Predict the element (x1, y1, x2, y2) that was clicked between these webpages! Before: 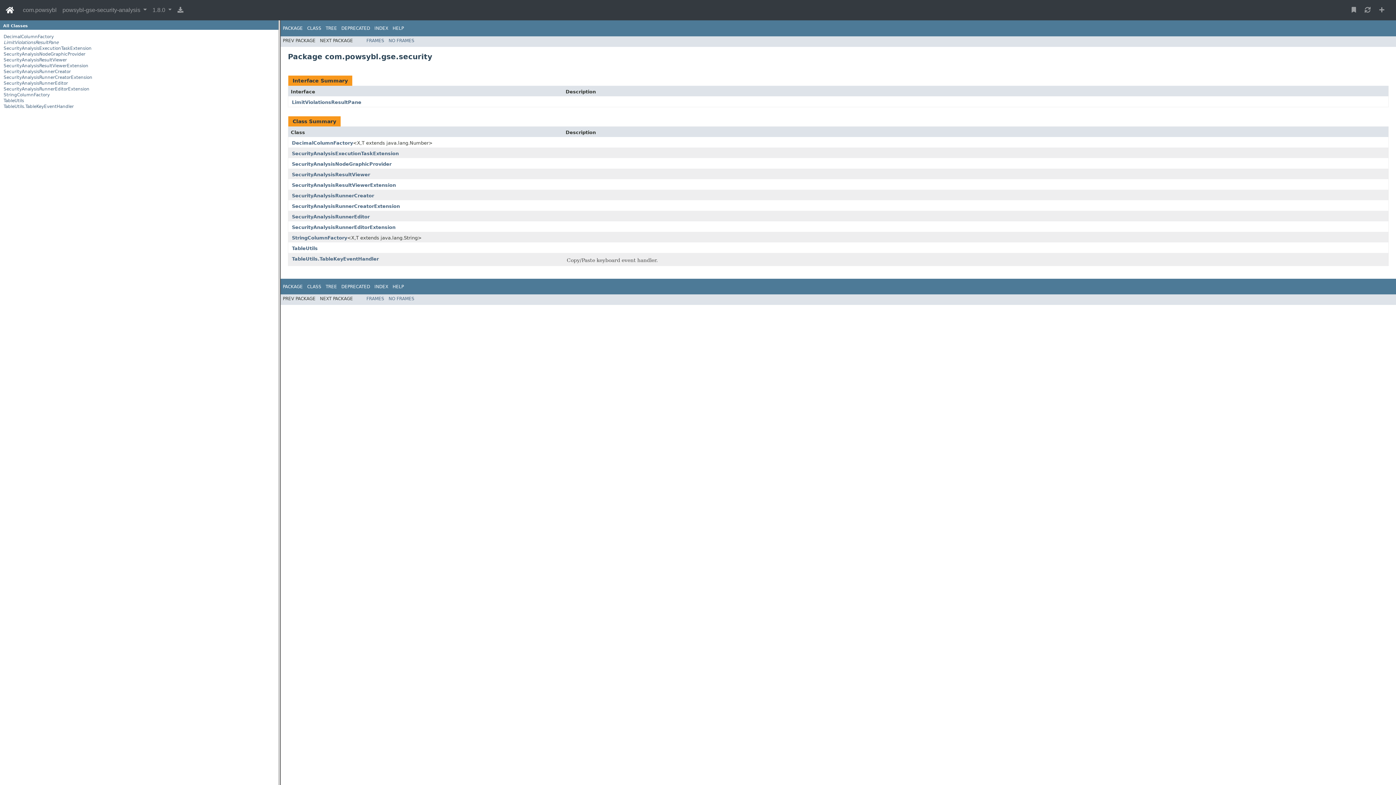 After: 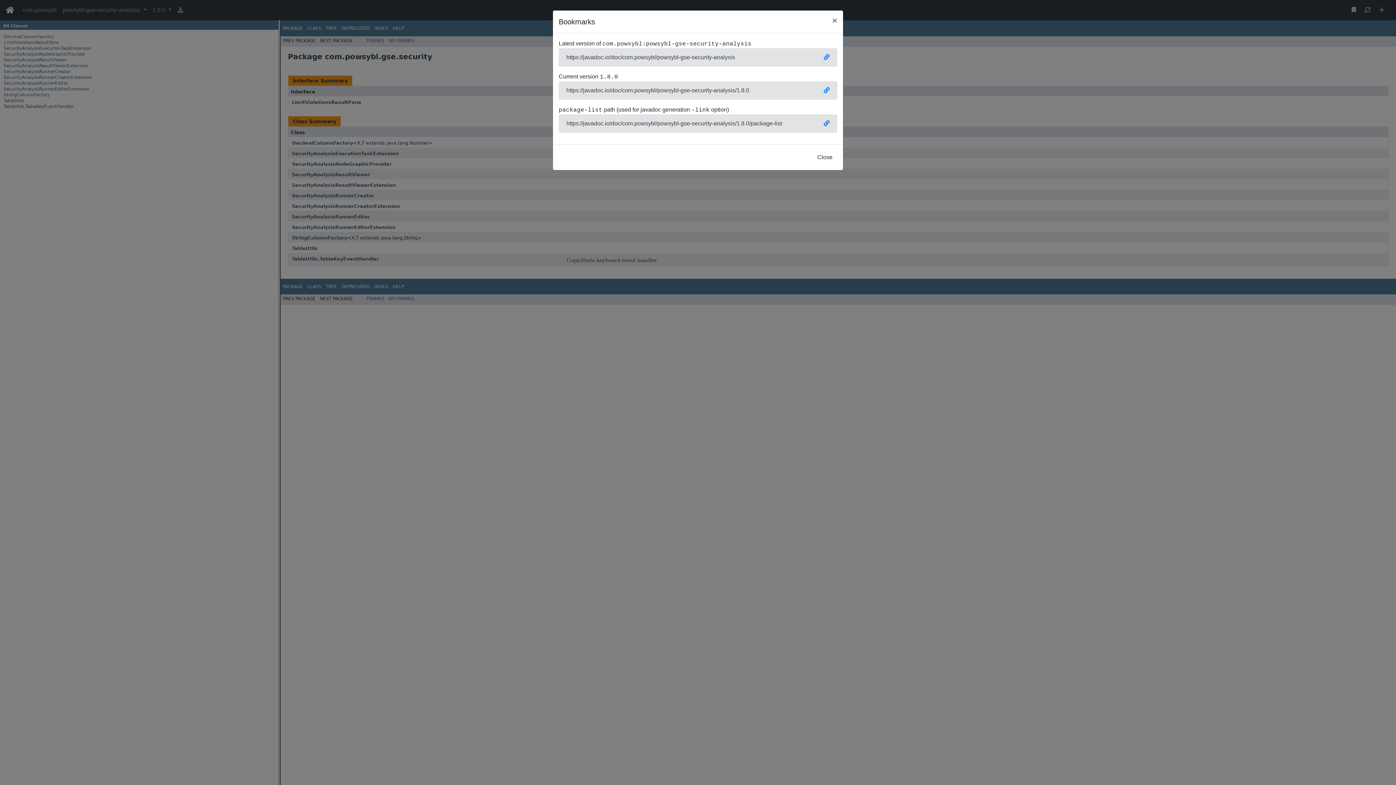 Action: bbox: (1349, 2, 1359, 17)